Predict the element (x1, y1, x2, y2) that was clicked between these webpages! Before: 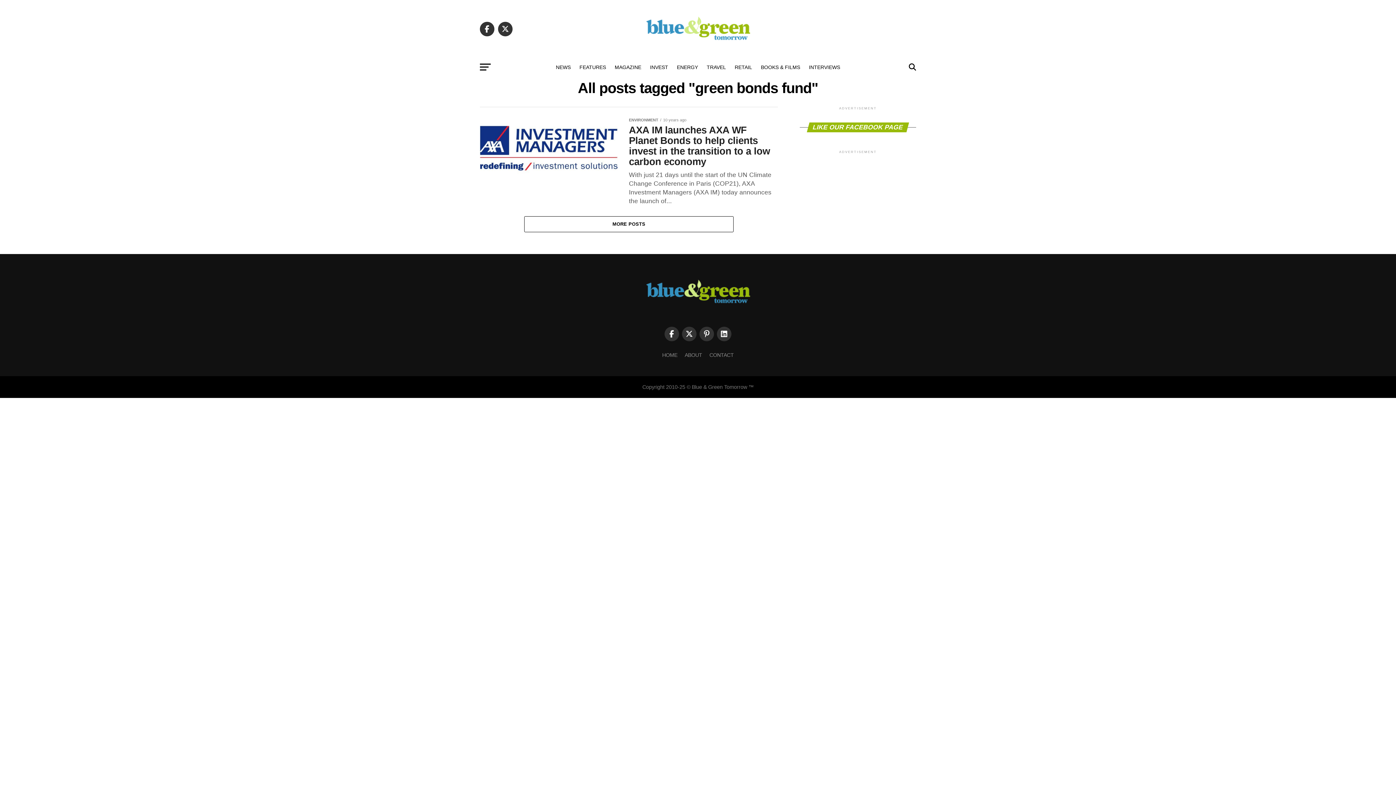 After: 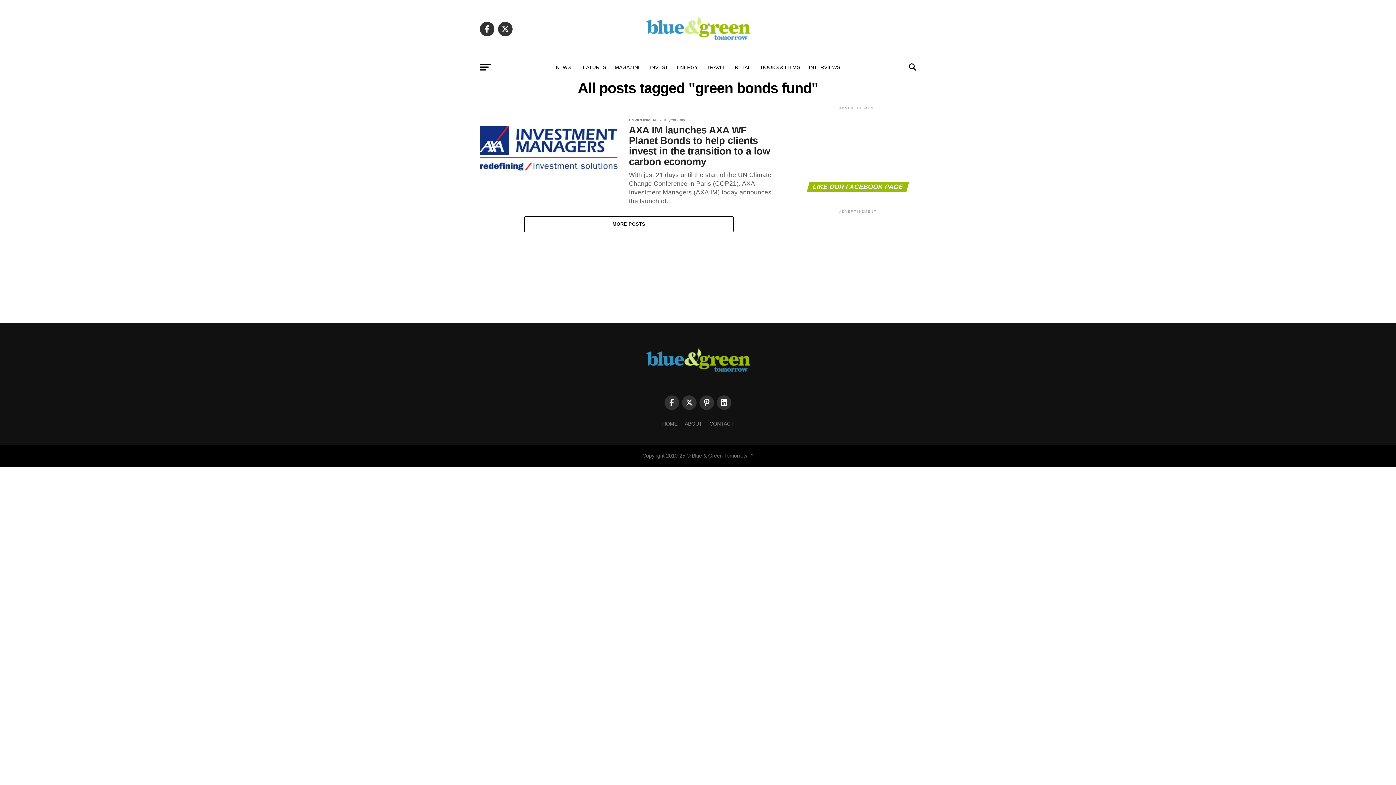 Action: bbox: (664, 326, 679, 341)